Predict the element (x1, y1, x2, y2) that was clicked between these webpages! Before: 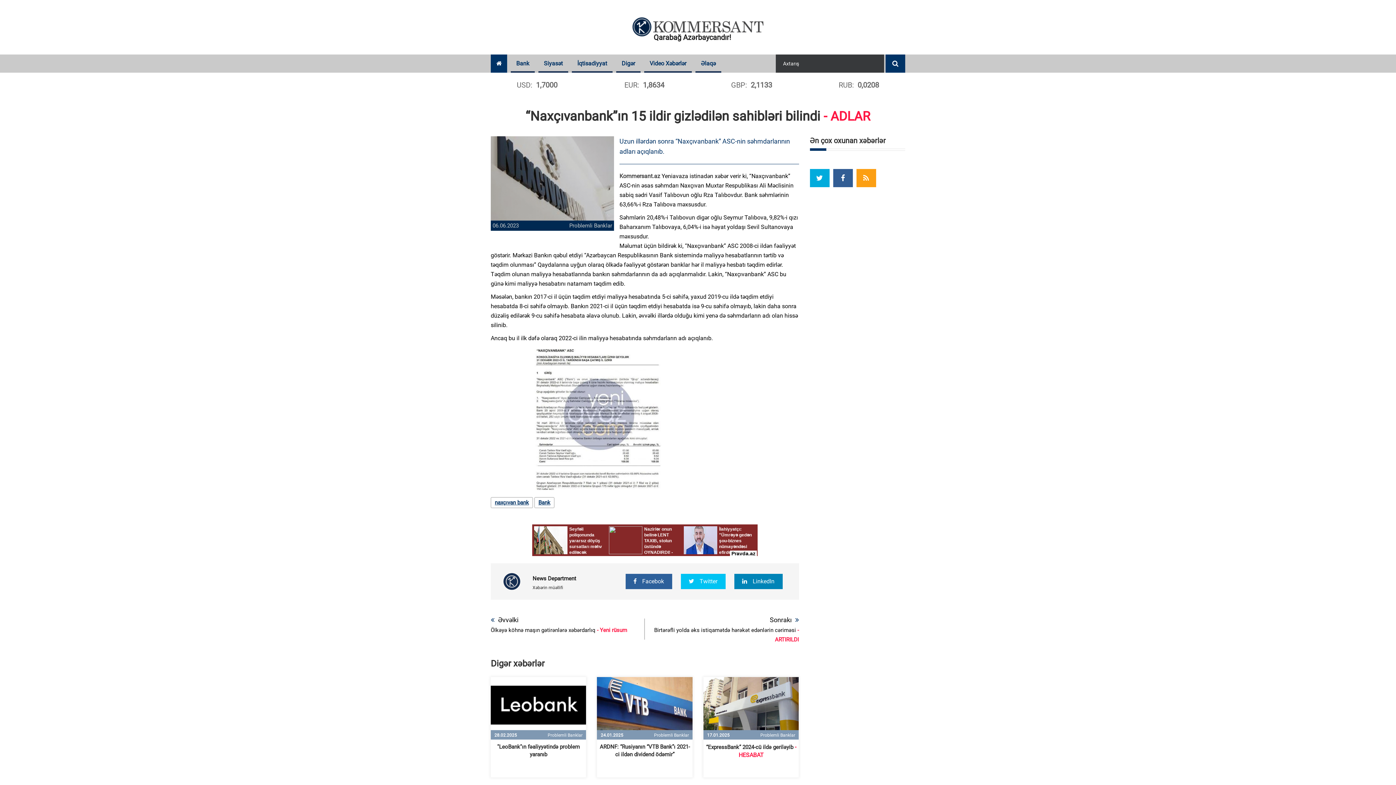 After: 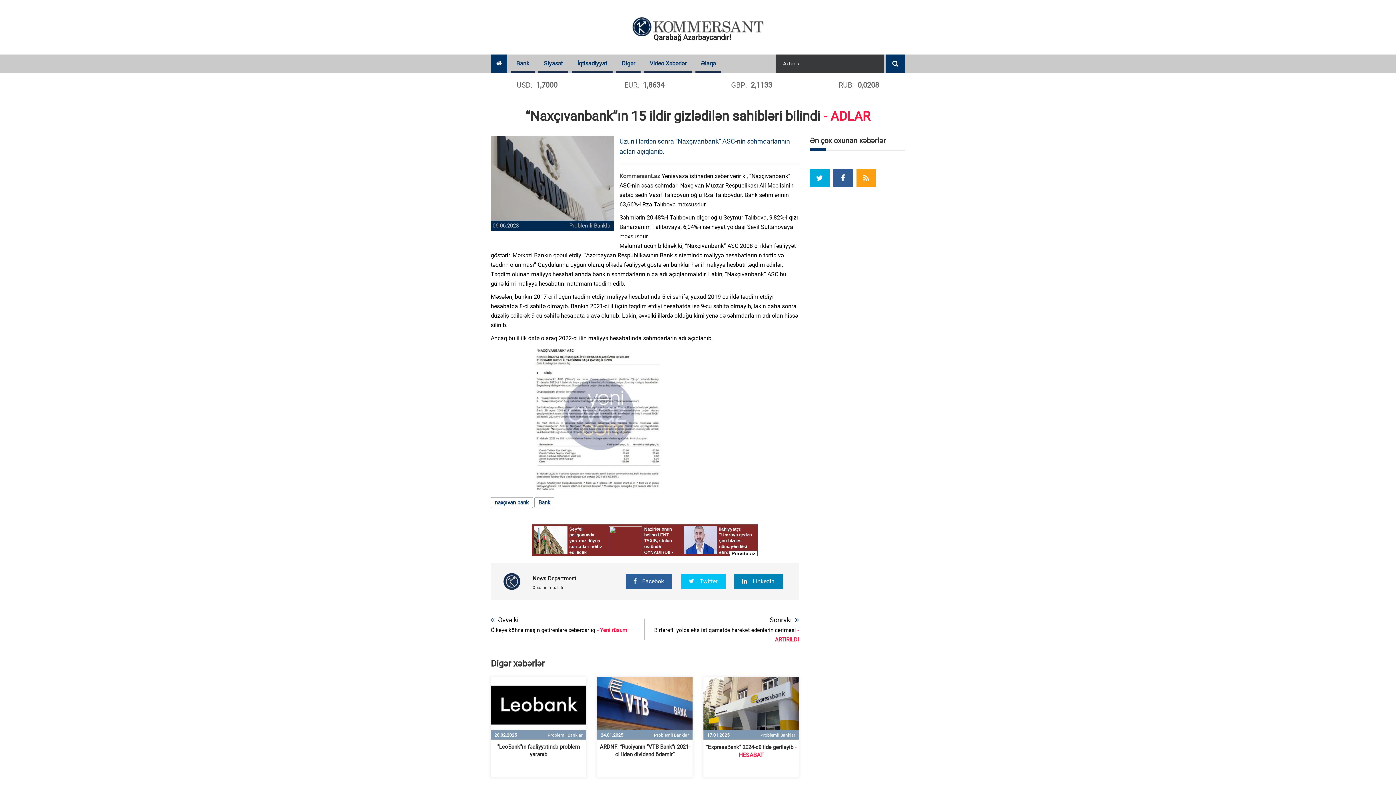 Action: bbox: (810, 169, 829, 187)